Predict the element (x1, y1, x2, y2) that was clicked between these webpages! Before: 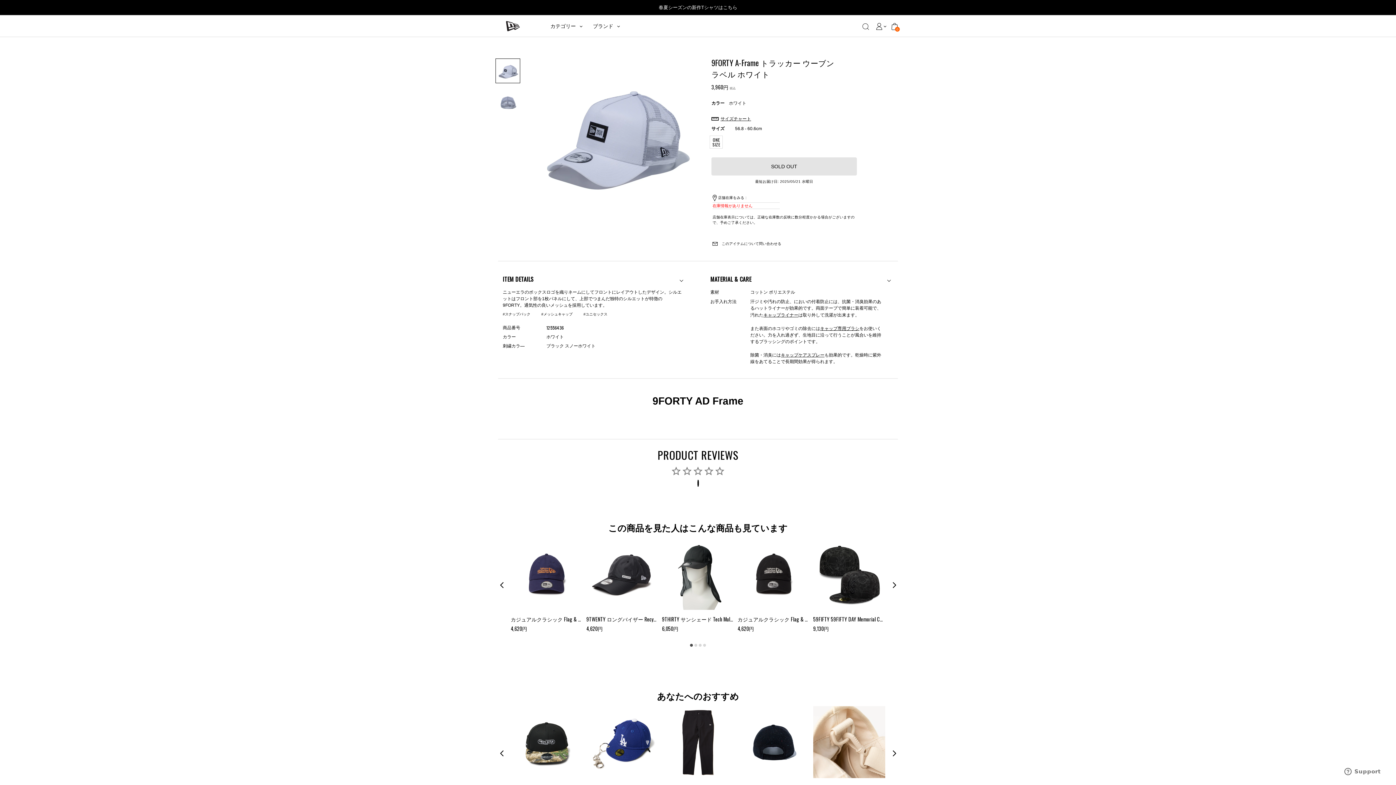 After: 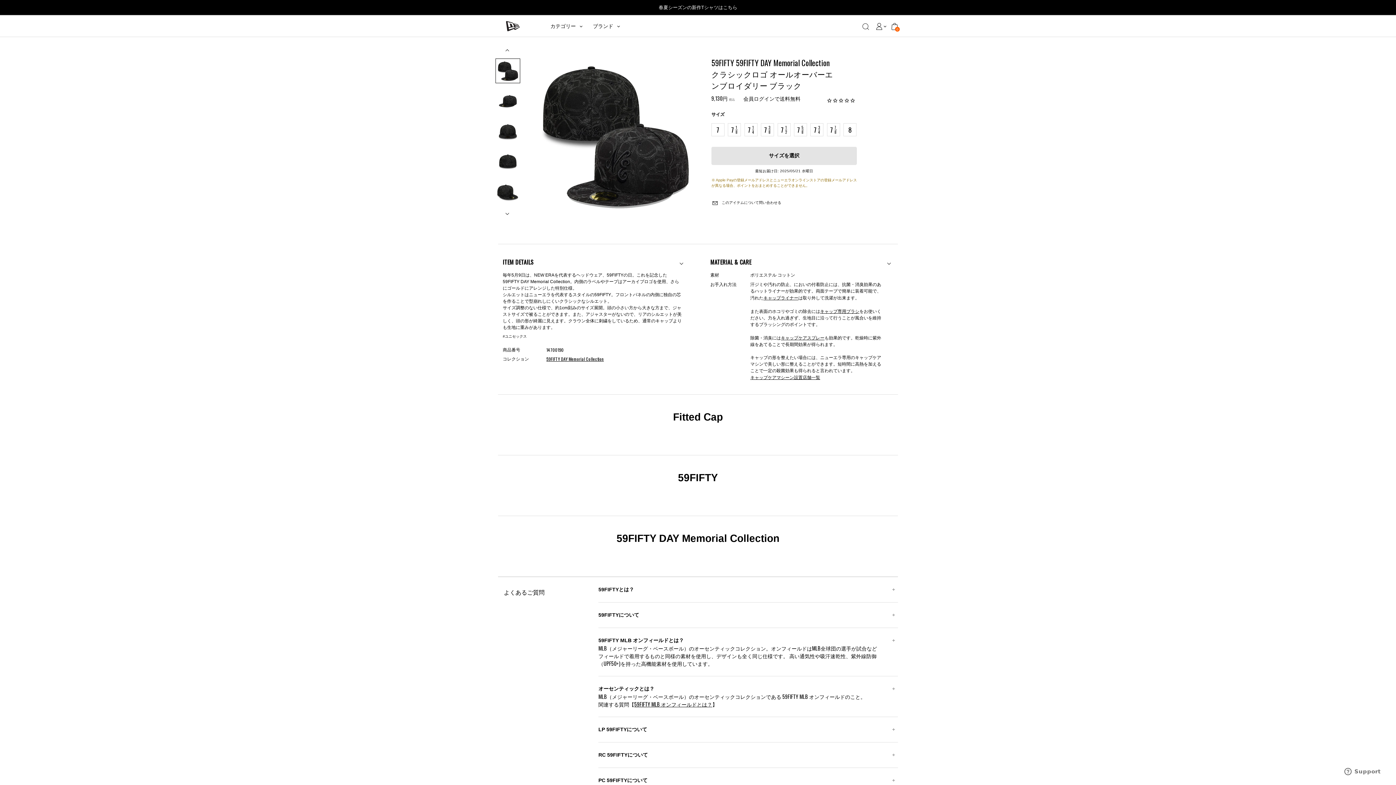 Action: label: 59FIFTY 59FIFTY DAY Memorial Collection クラシックロゴ オールオーバーエンブロイダリー ブラック bbox: (813, 616, 885, 623)